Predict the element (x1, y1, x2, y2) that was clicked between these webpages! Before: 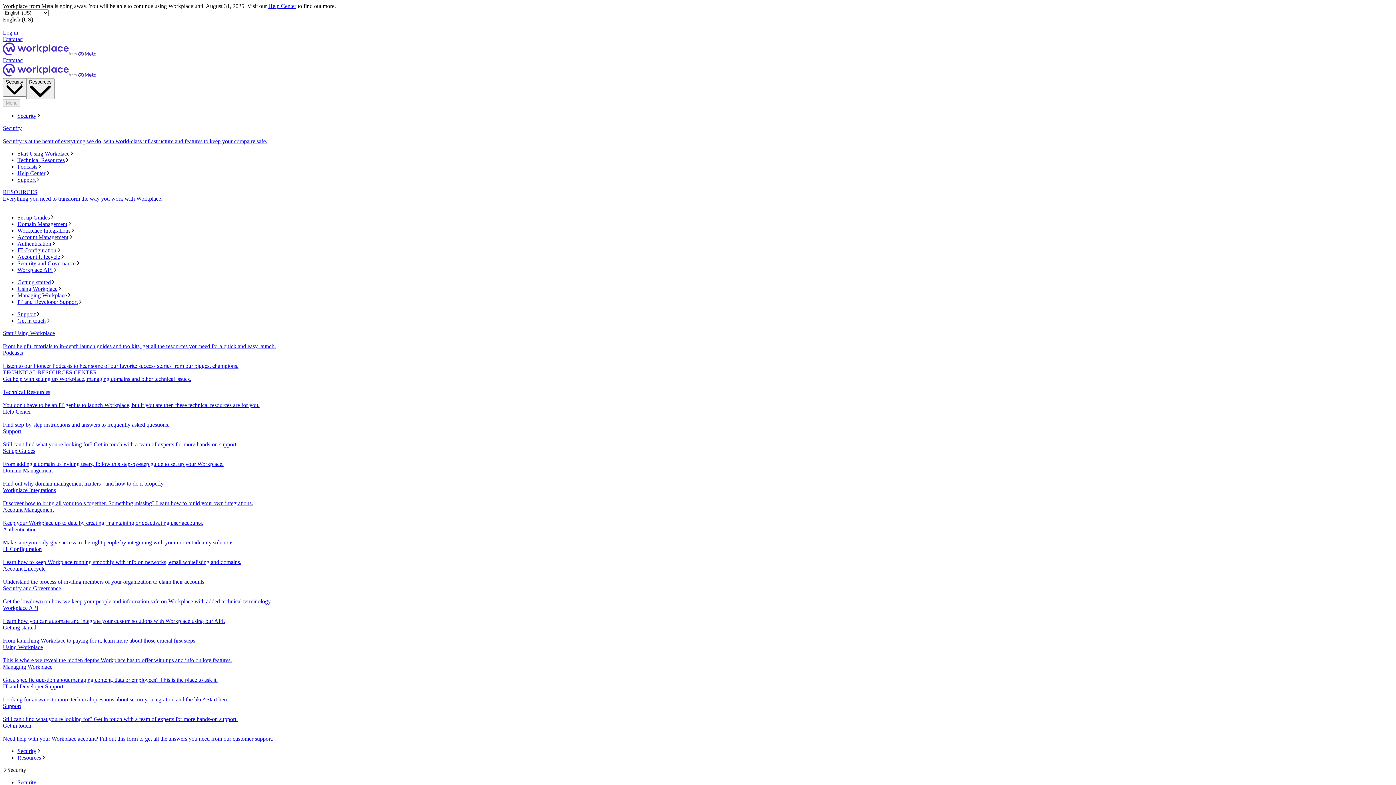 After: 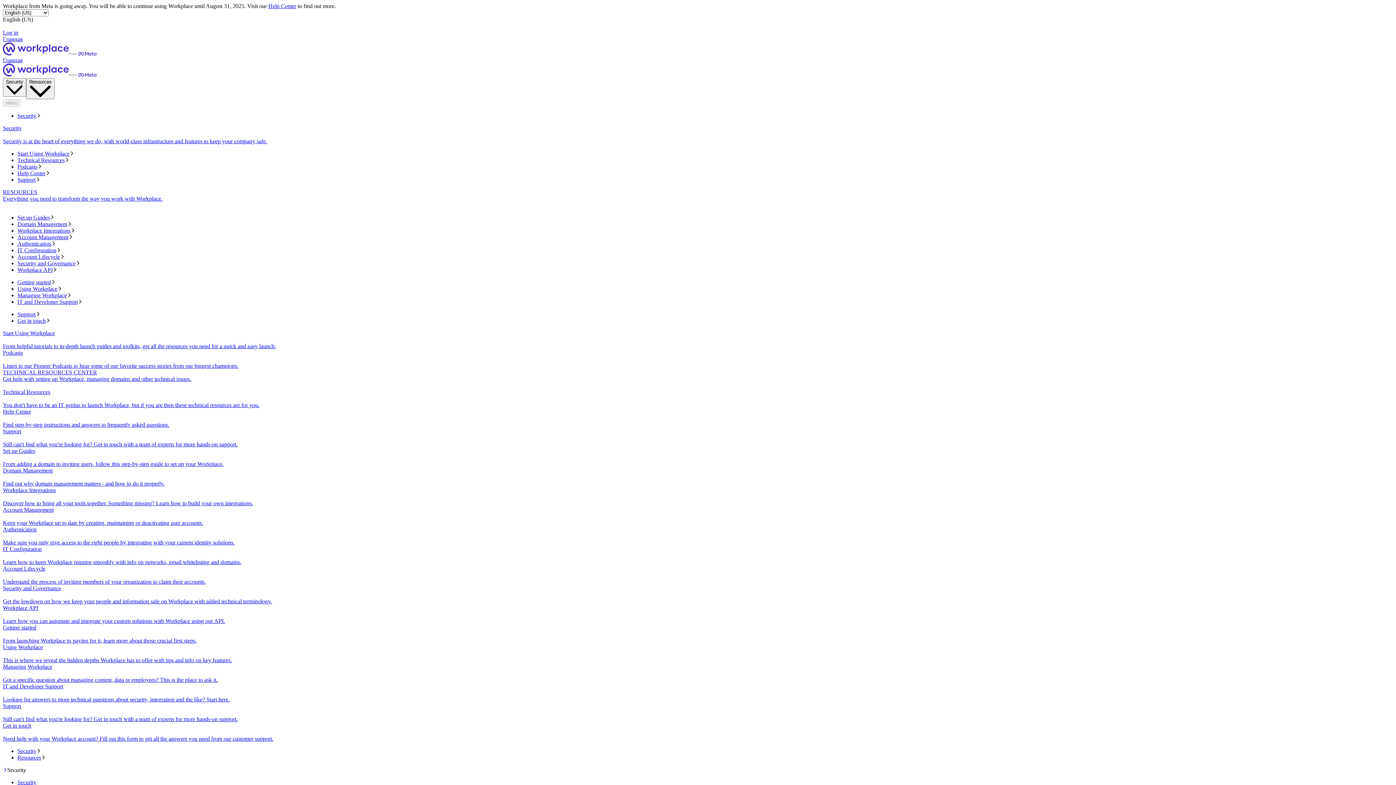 Action: label: Authentication bbox: (17, 240, 1393, 247)